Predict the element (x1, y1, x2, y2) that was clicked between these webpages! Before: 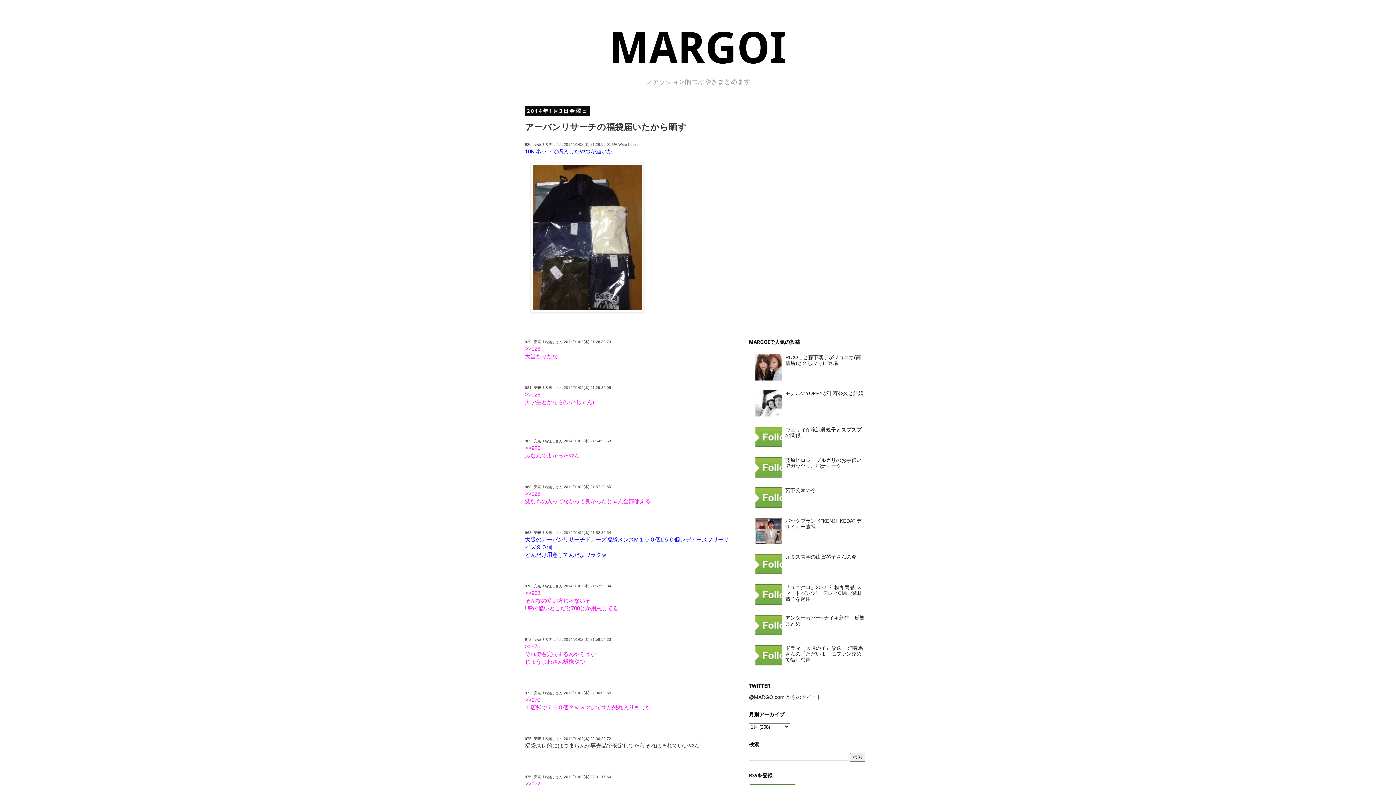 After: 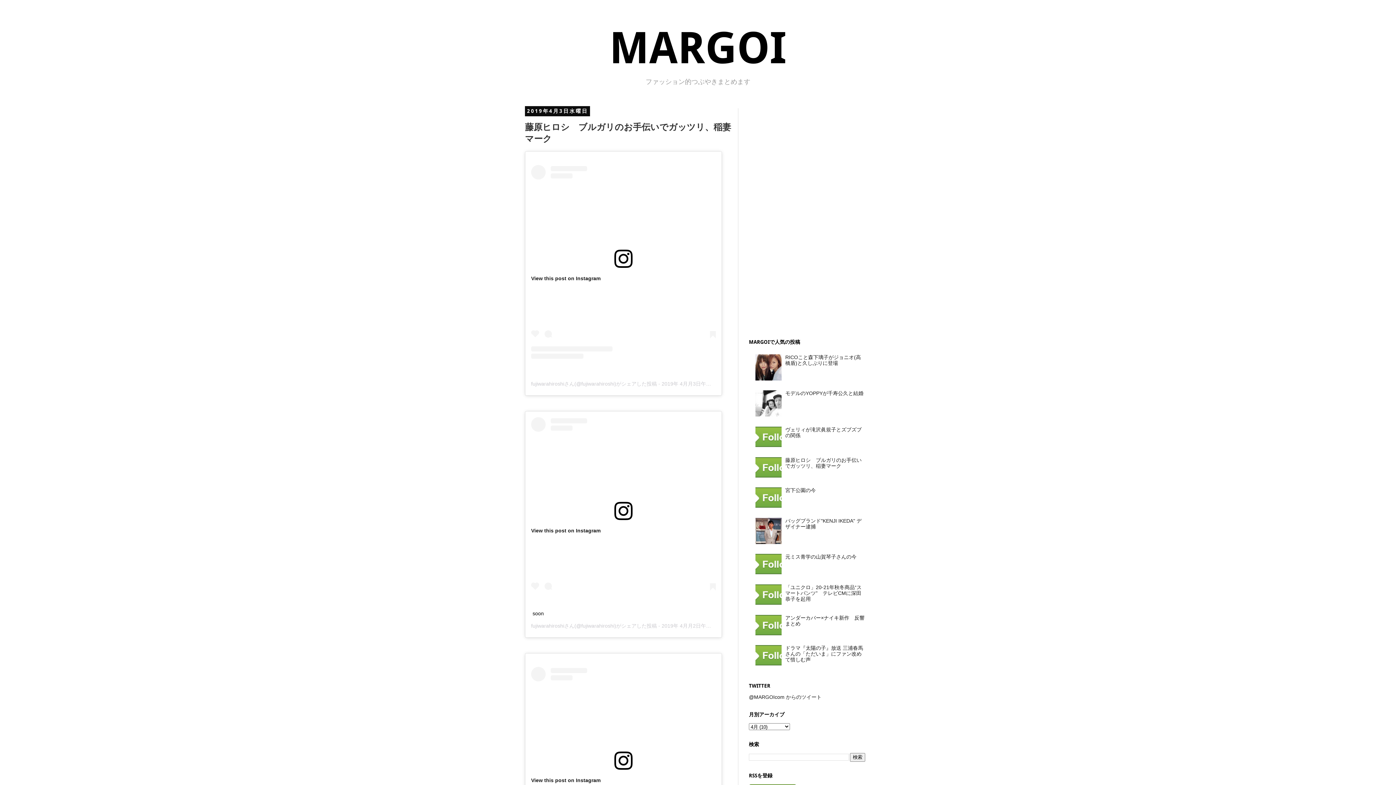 Action: bbox: (785, 457, 861, 468) label: 藤原ヒロシ　ブルガリのお手伝いでガッツリ、稲妻マーク